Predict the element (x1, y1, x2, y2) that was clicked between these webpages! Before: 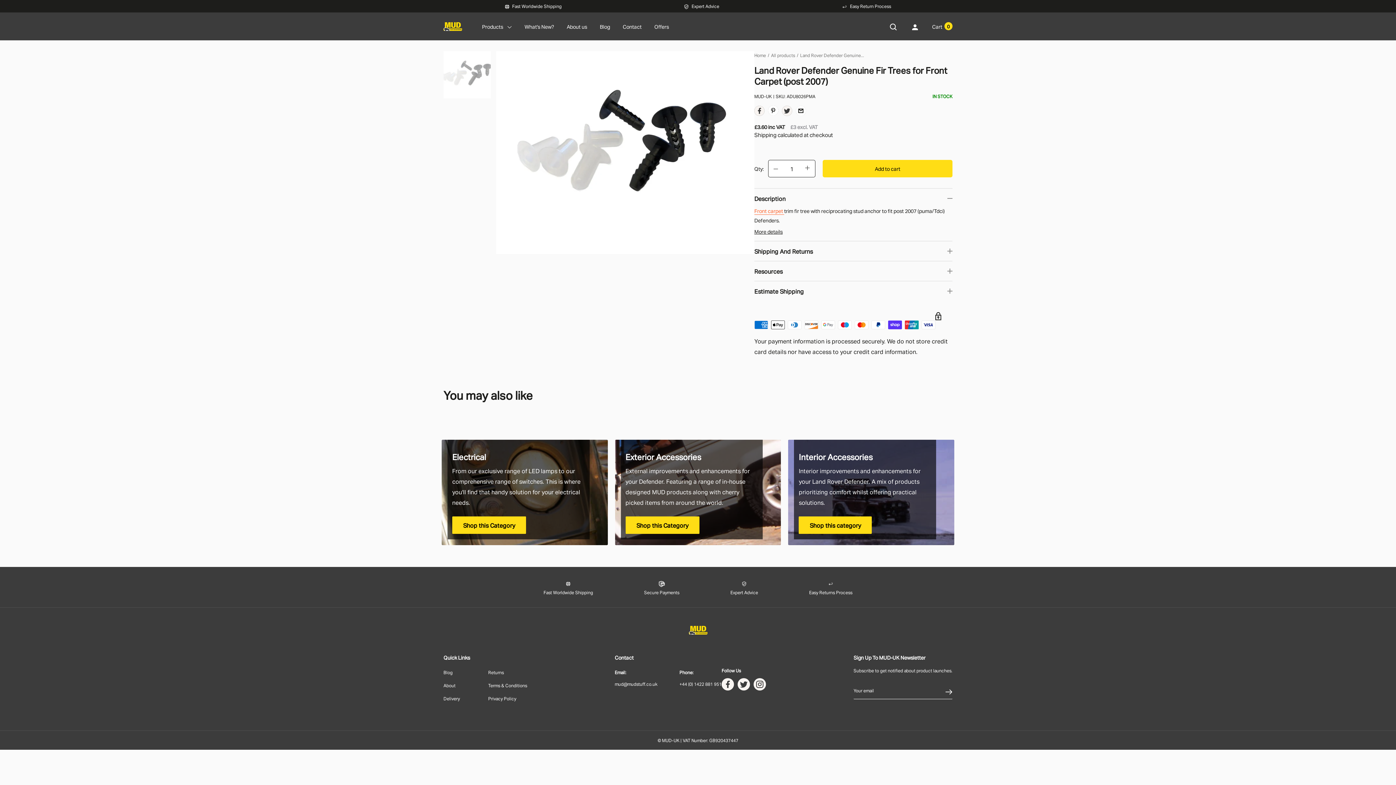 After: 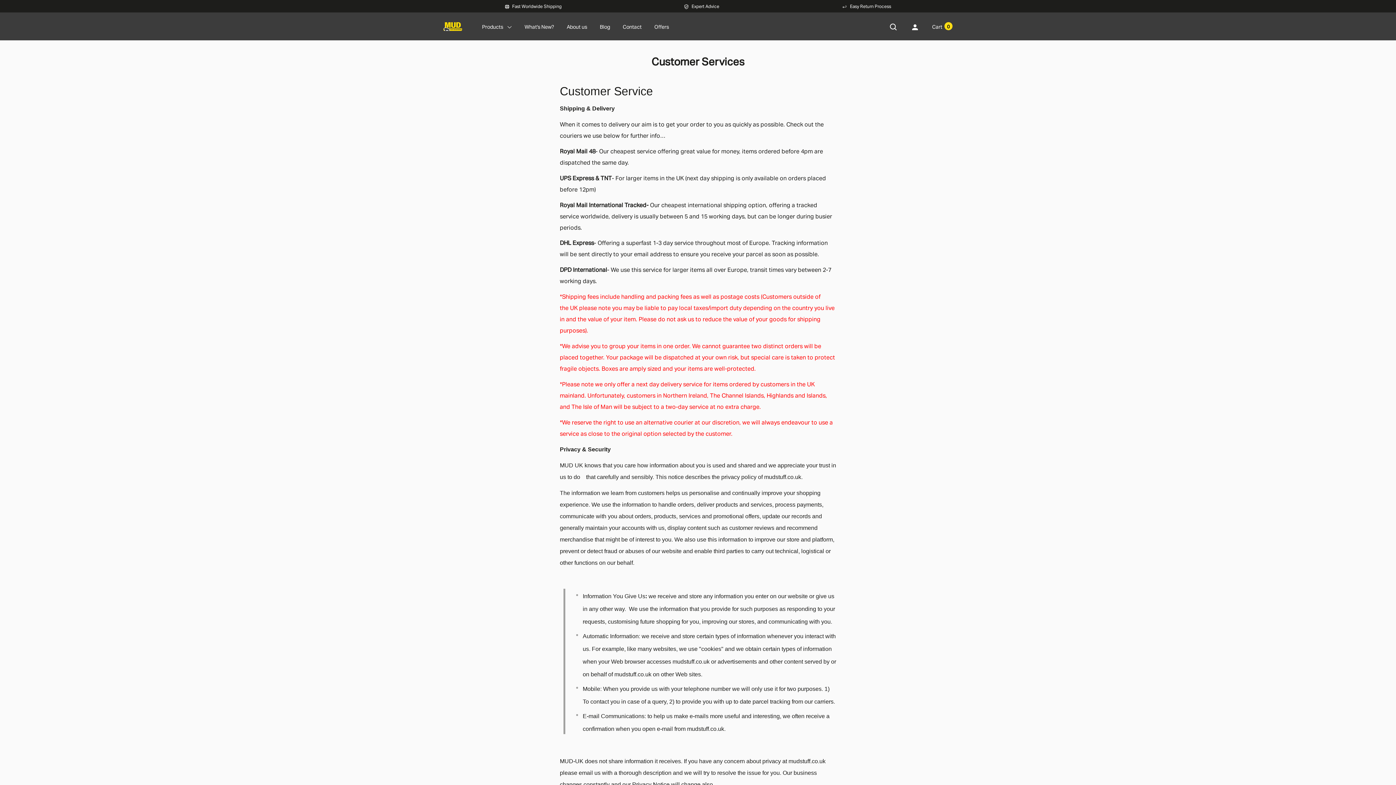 Action: label: Privacy Policy bbox: (488, 692, 527, 705)